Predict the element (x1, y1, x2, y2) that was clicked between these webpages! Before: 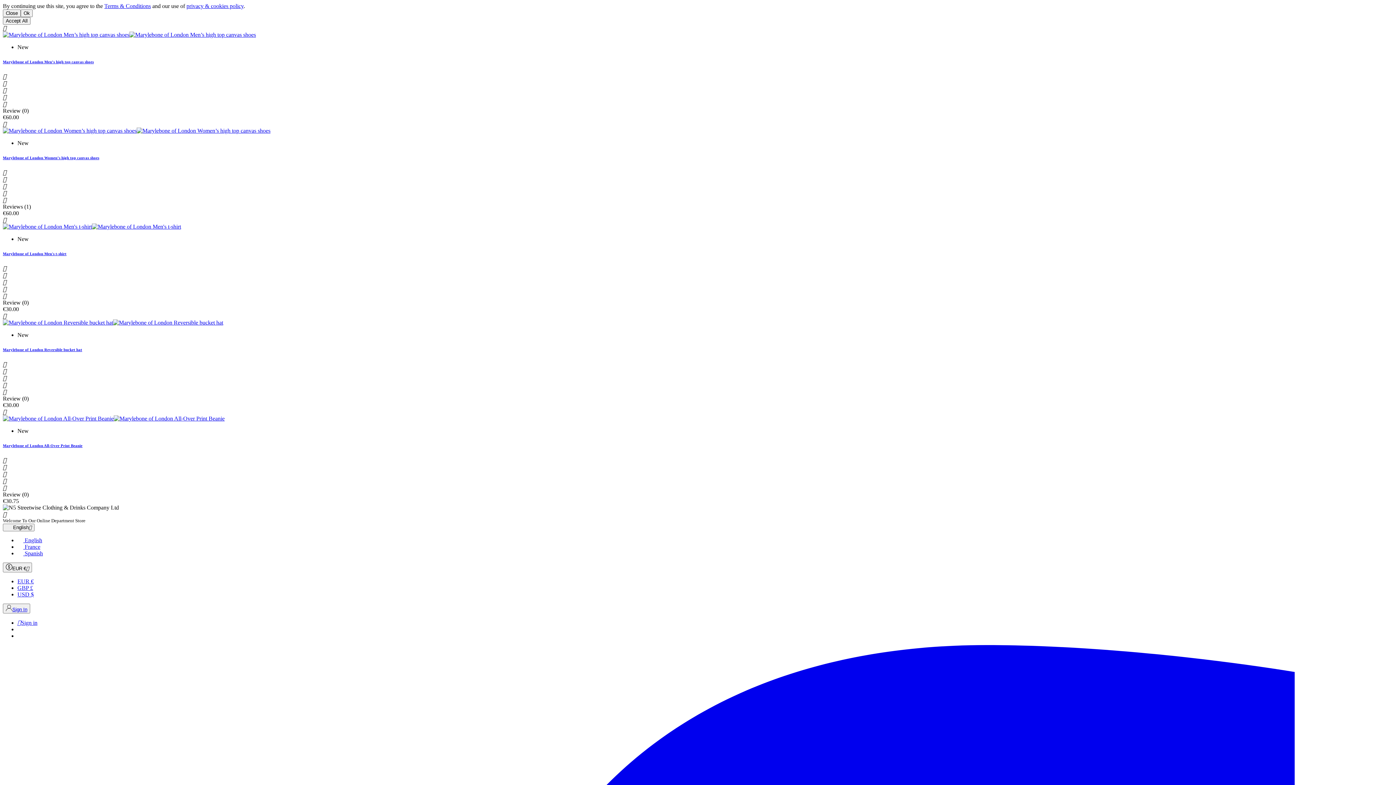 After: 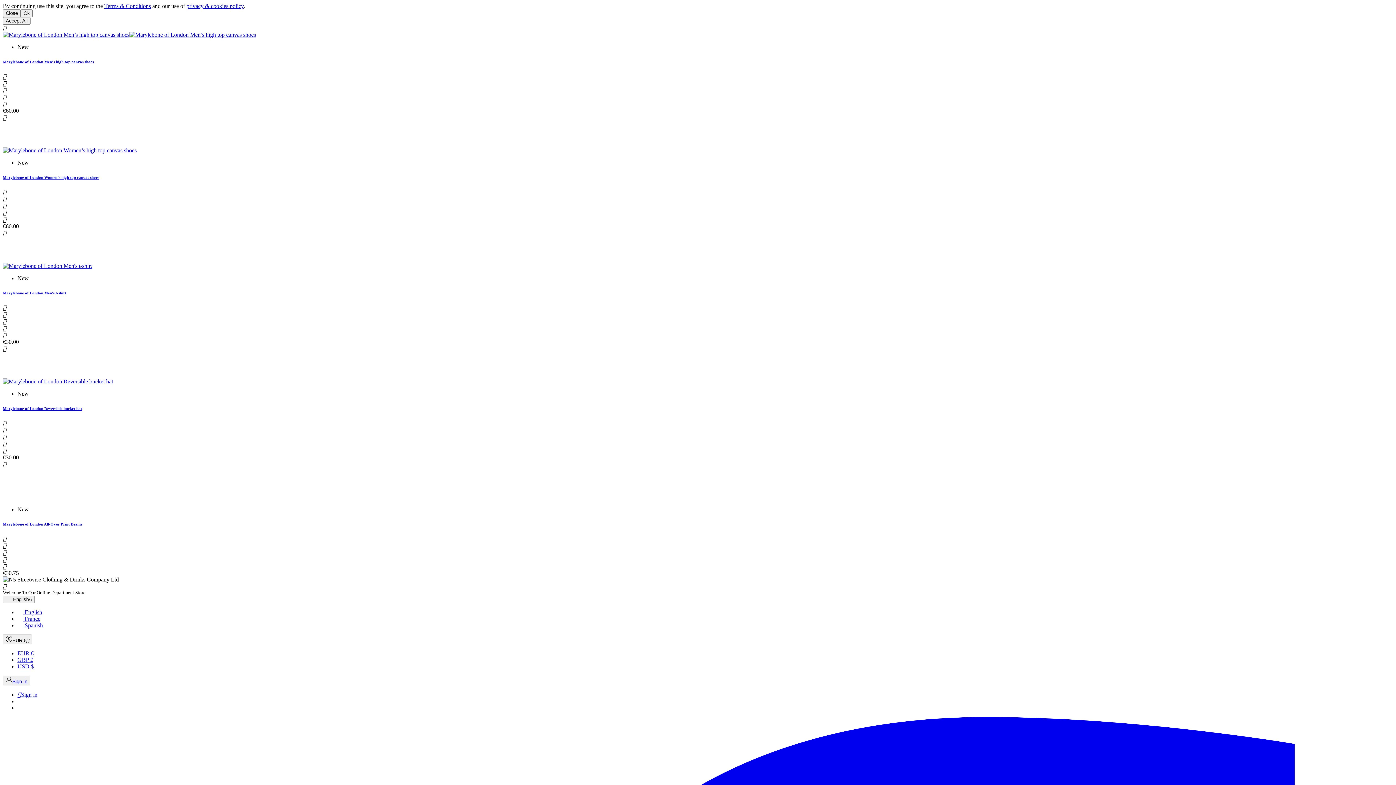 Action: label: Sign in bbox: (17, 619, 37, 626)